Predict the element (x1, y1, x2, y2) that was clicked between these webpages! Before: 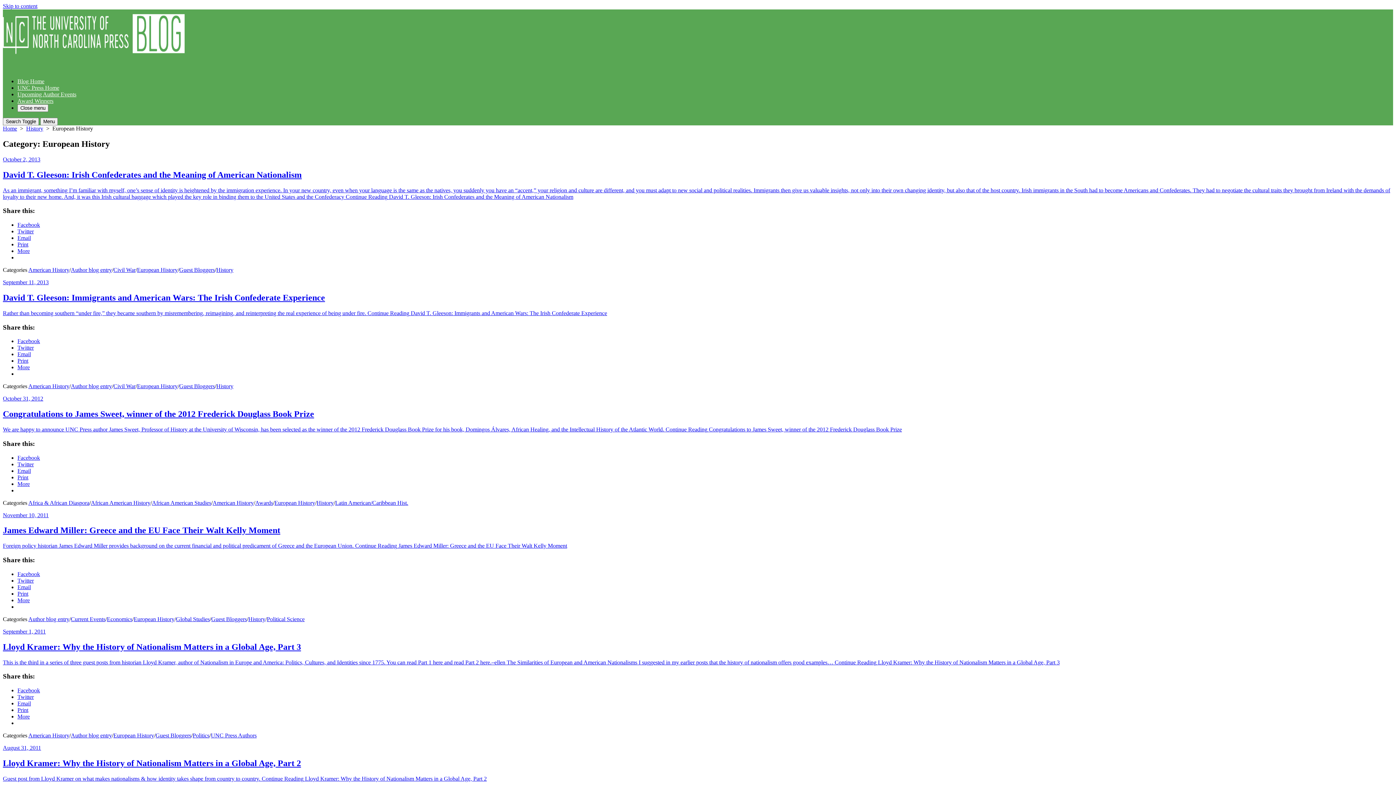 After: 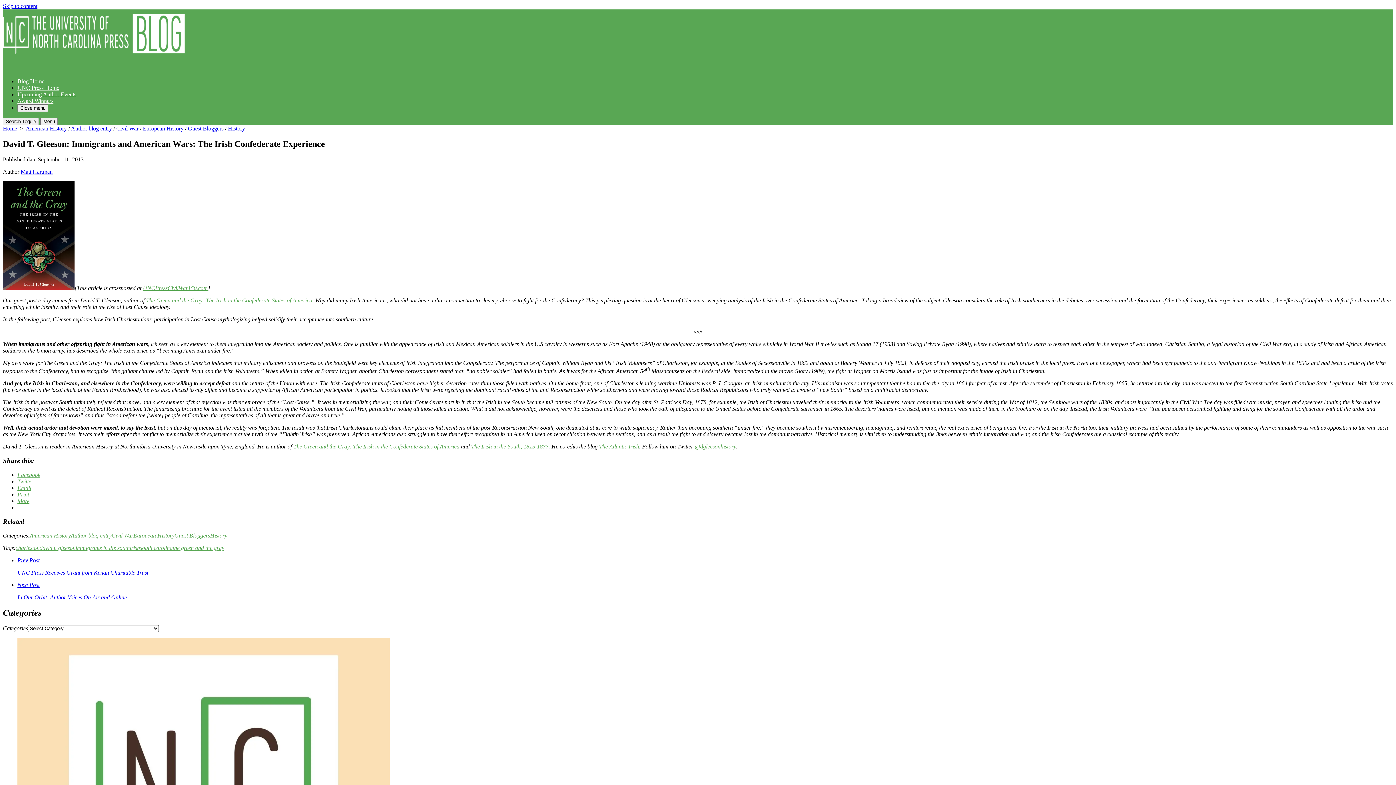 Action: label: Continue Reading David T. Gleeson: Immigrants and American Wars: The Irish Confederate Experience bbox: (367, 310, 607, 316)